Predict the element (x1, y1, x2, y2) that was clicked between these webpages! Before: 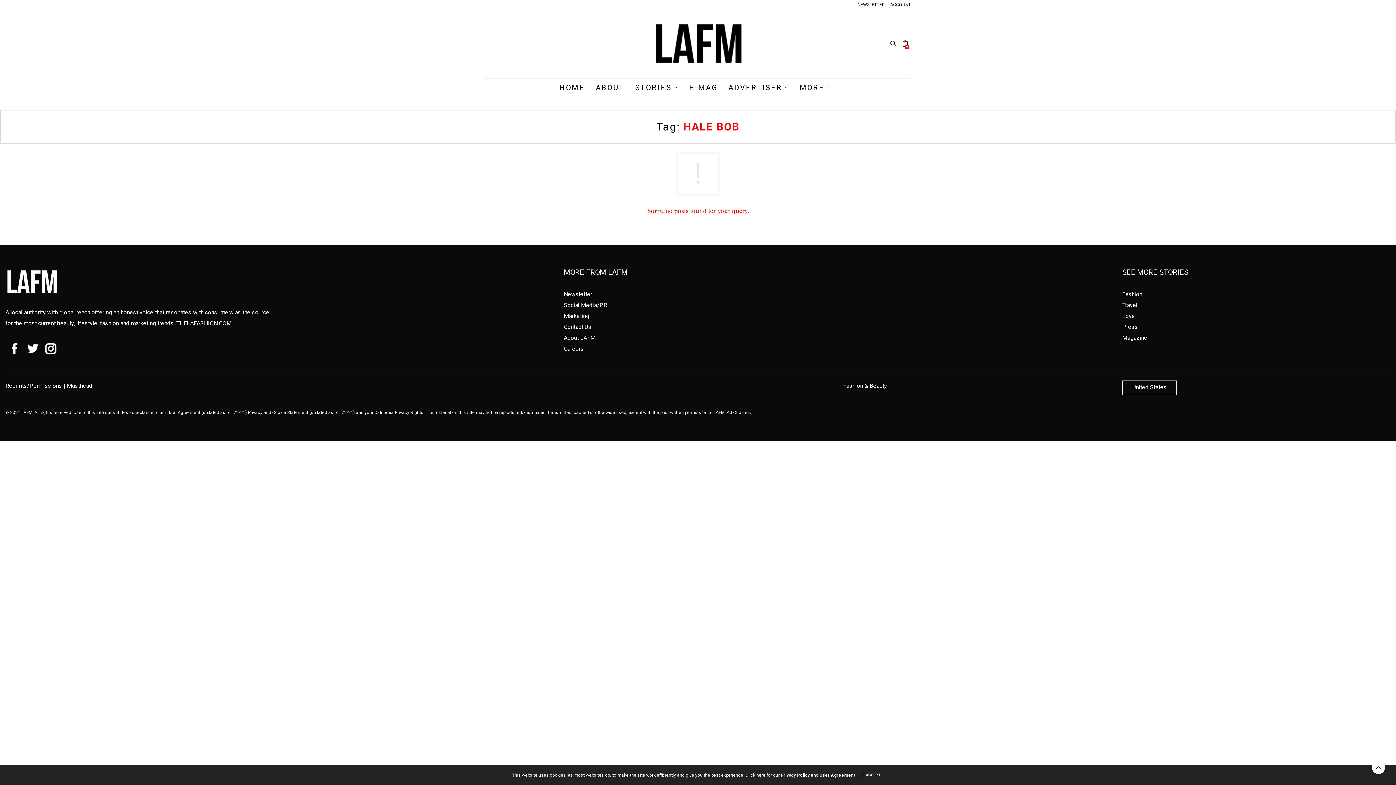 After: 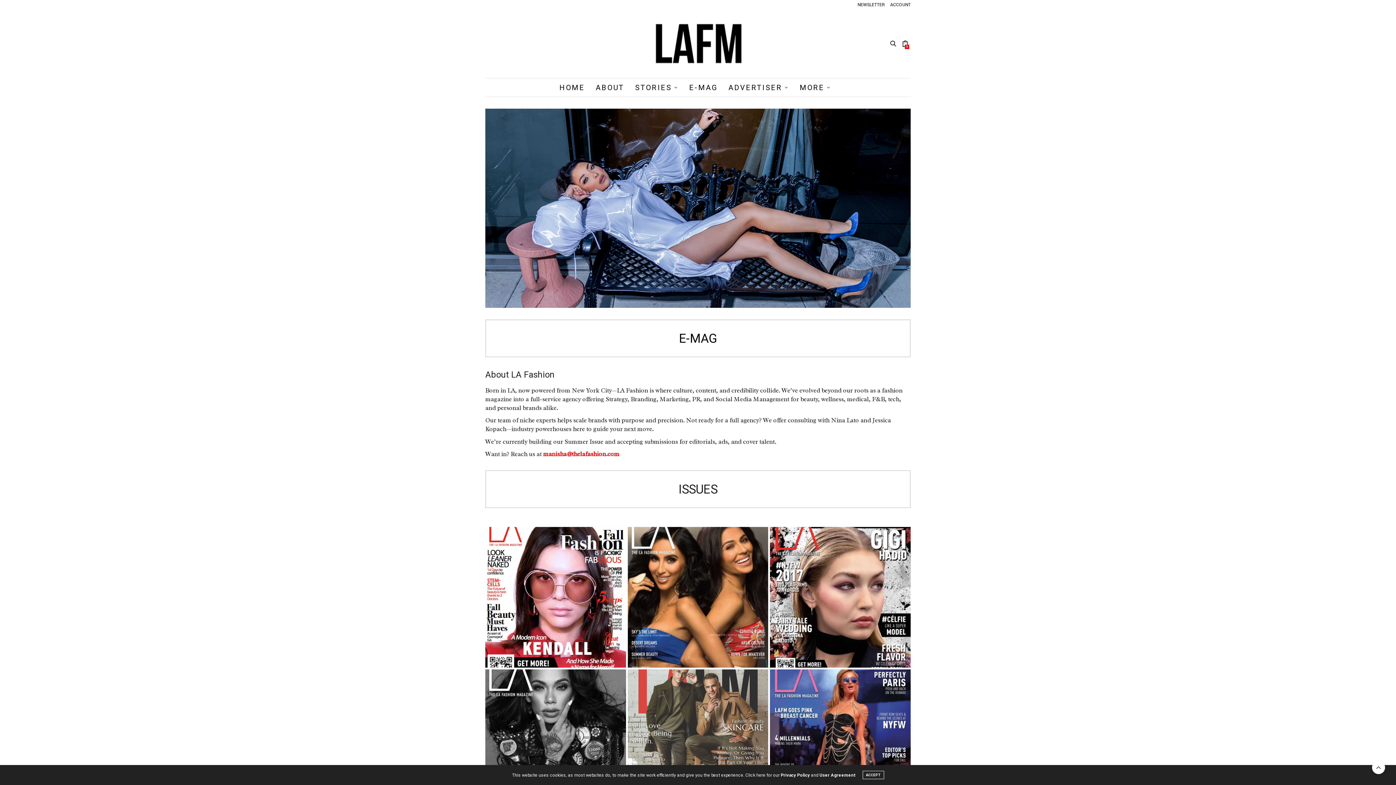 Action: label: E-MAG bbox: (689, 78, 717, 96)